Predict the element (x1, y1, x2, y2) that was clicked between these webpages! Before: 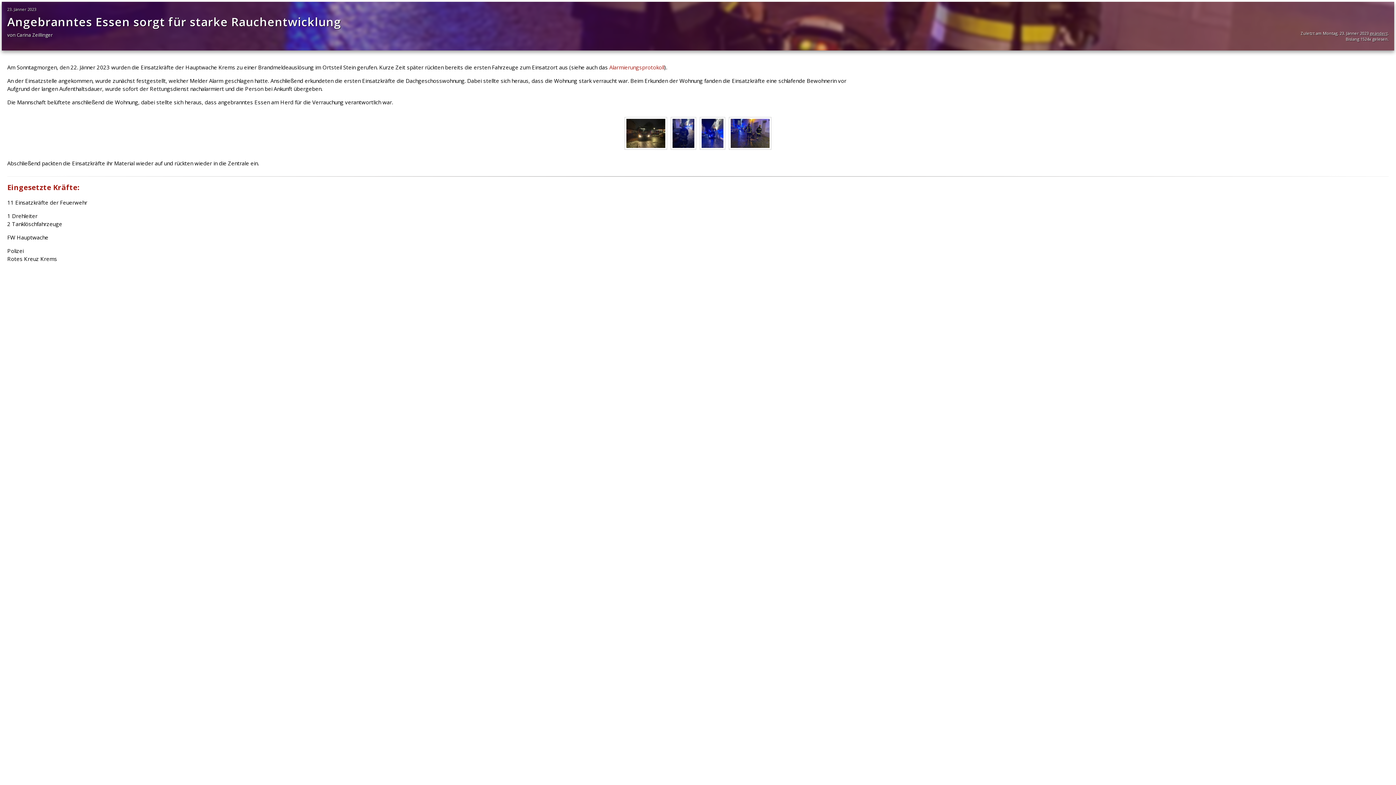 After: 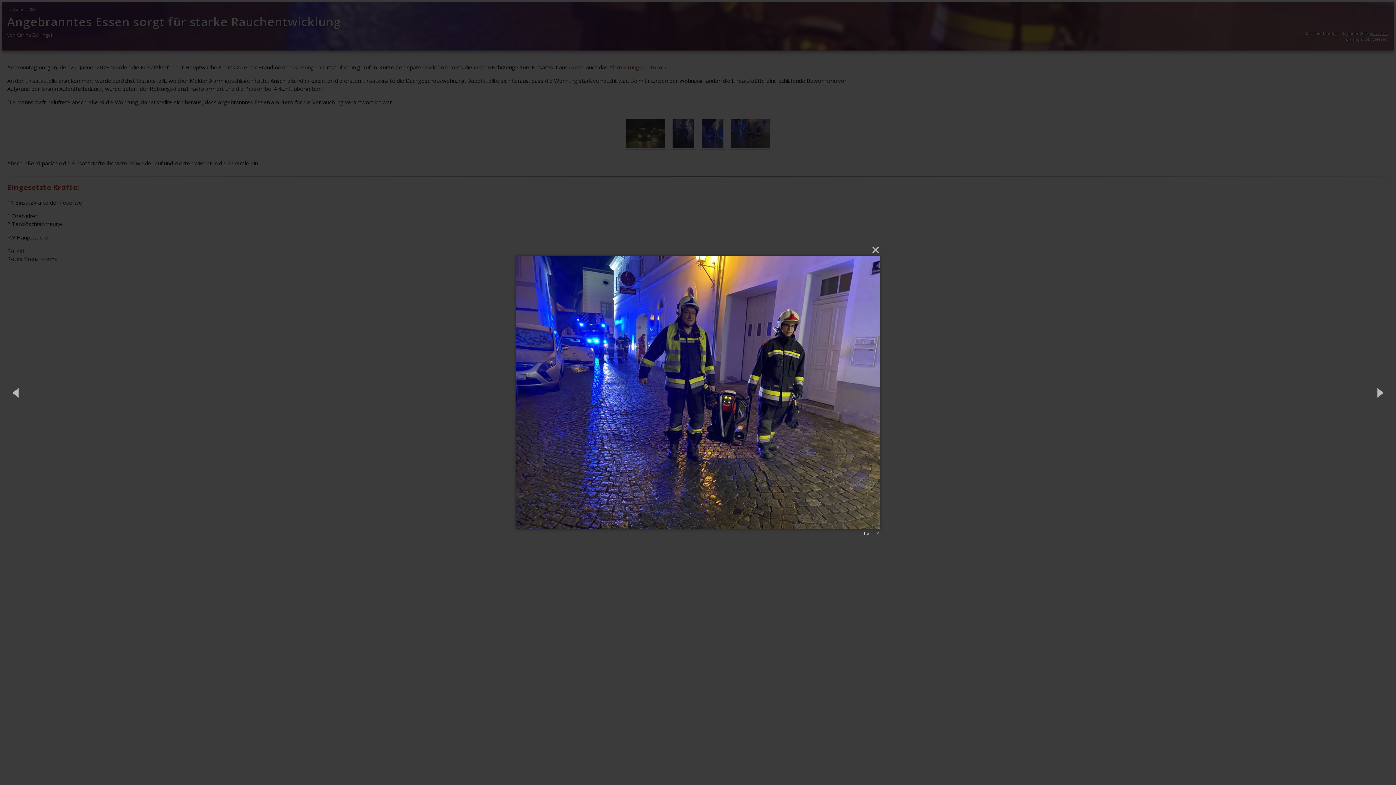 Action: bbox: (727, 142, 773, 153)